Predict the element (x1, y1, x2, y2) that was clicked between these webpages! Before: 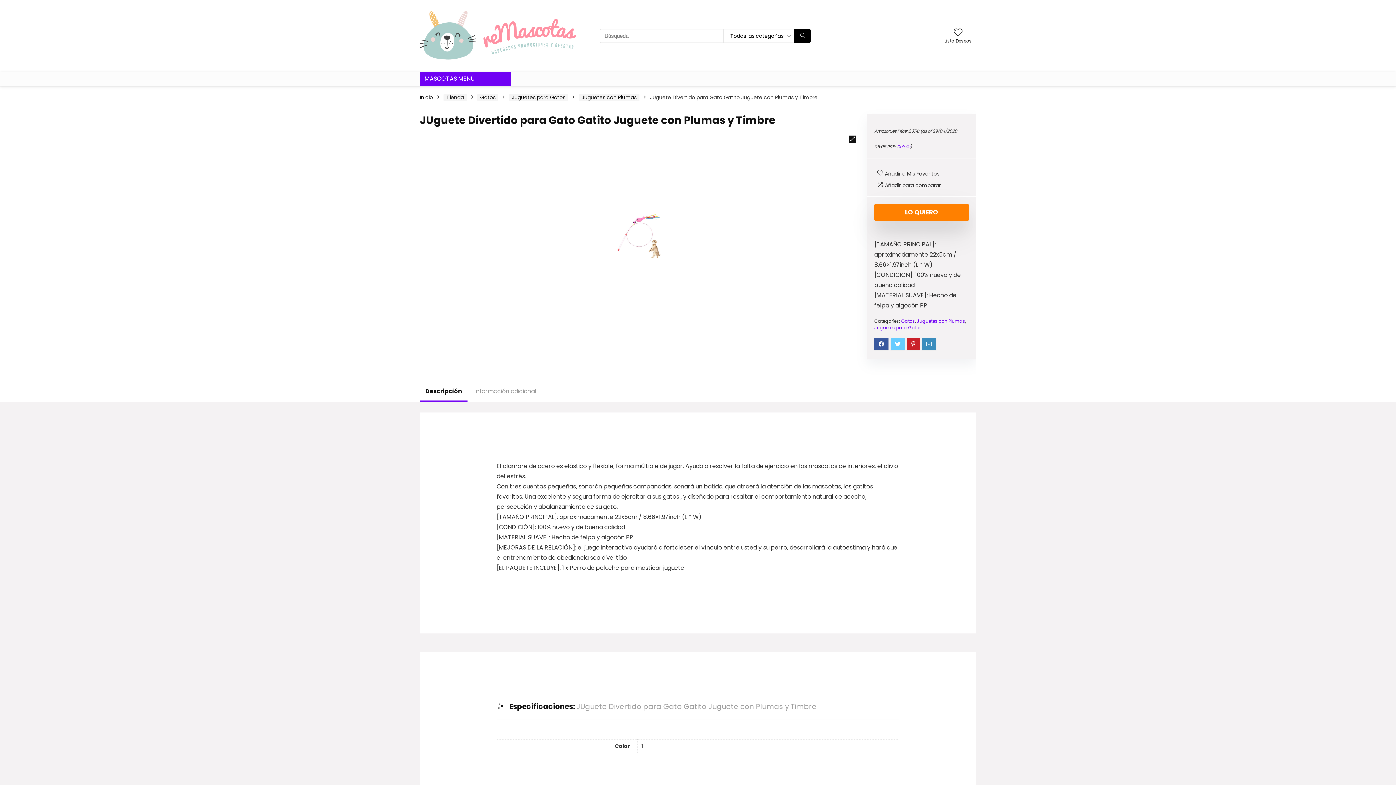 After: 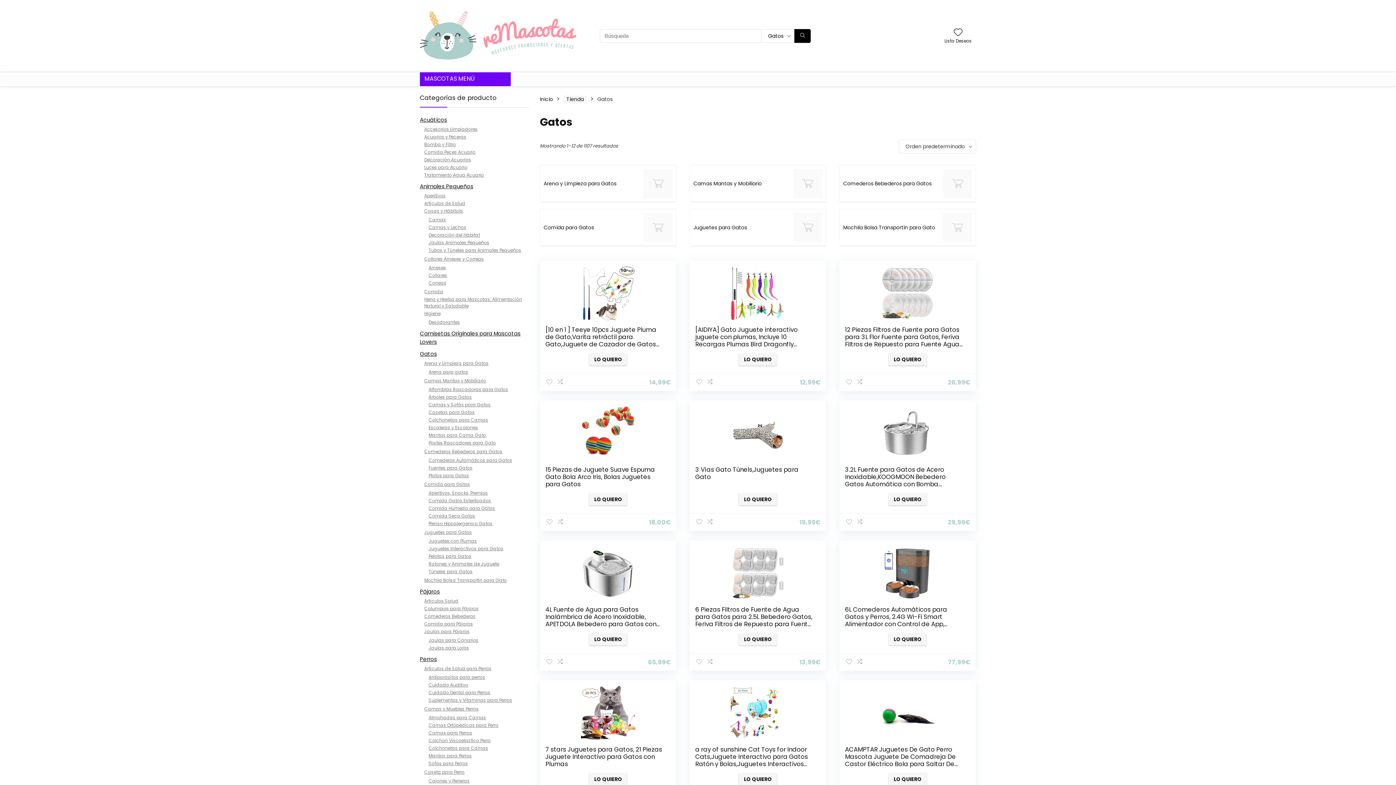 Action: label: Gatos bbox: (901, 318, 915, 324)